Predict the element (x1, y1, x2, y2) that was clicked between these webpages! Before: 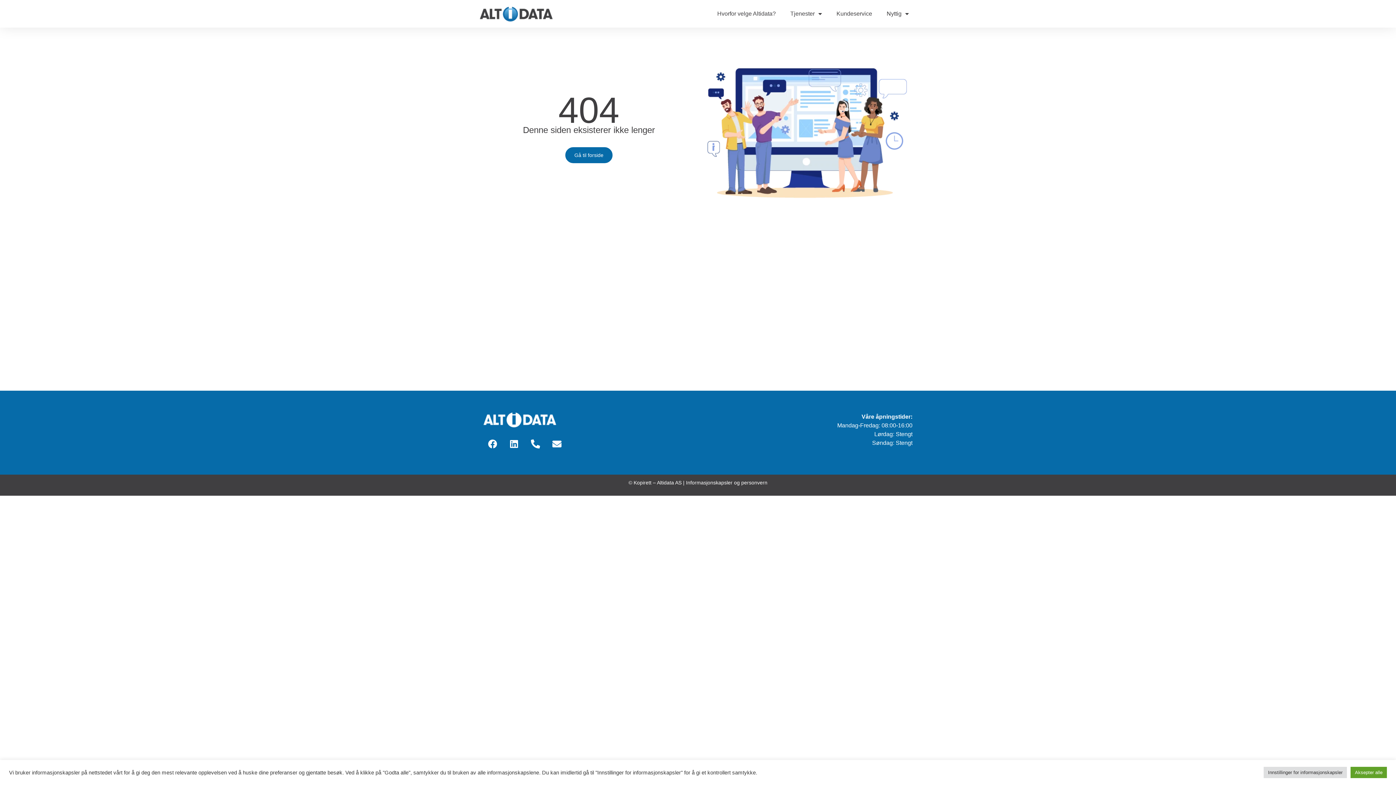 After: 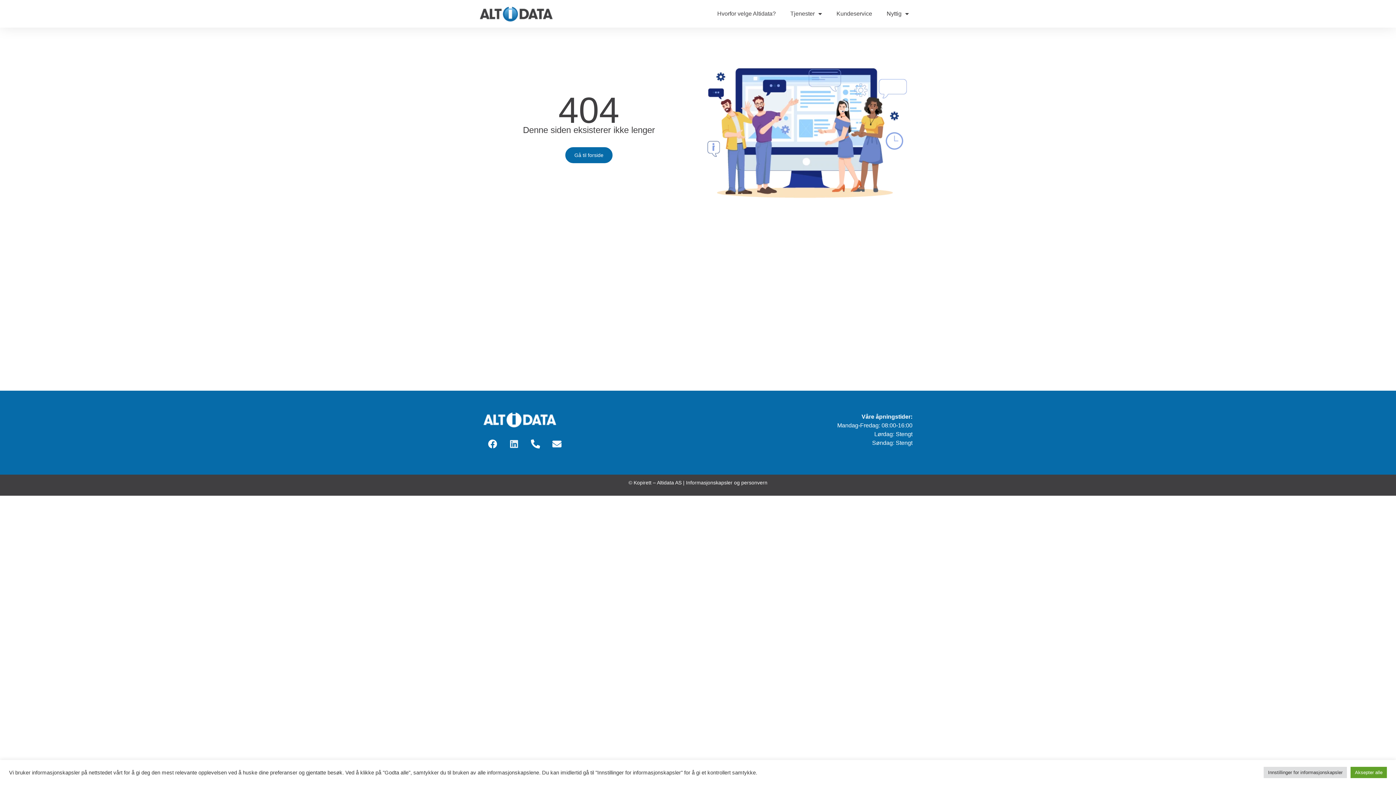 Action: label: Linkedin bbox: (505, 434, 523, 453)